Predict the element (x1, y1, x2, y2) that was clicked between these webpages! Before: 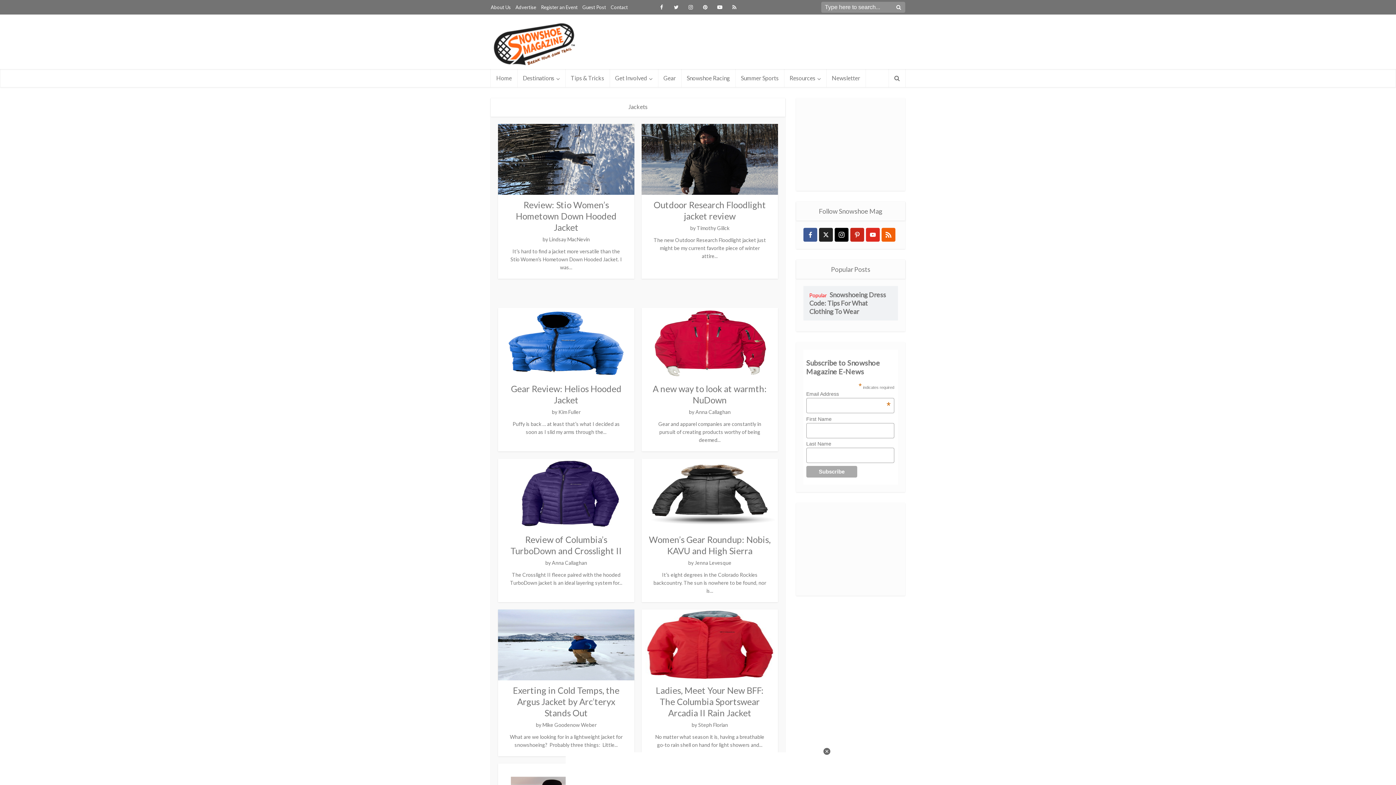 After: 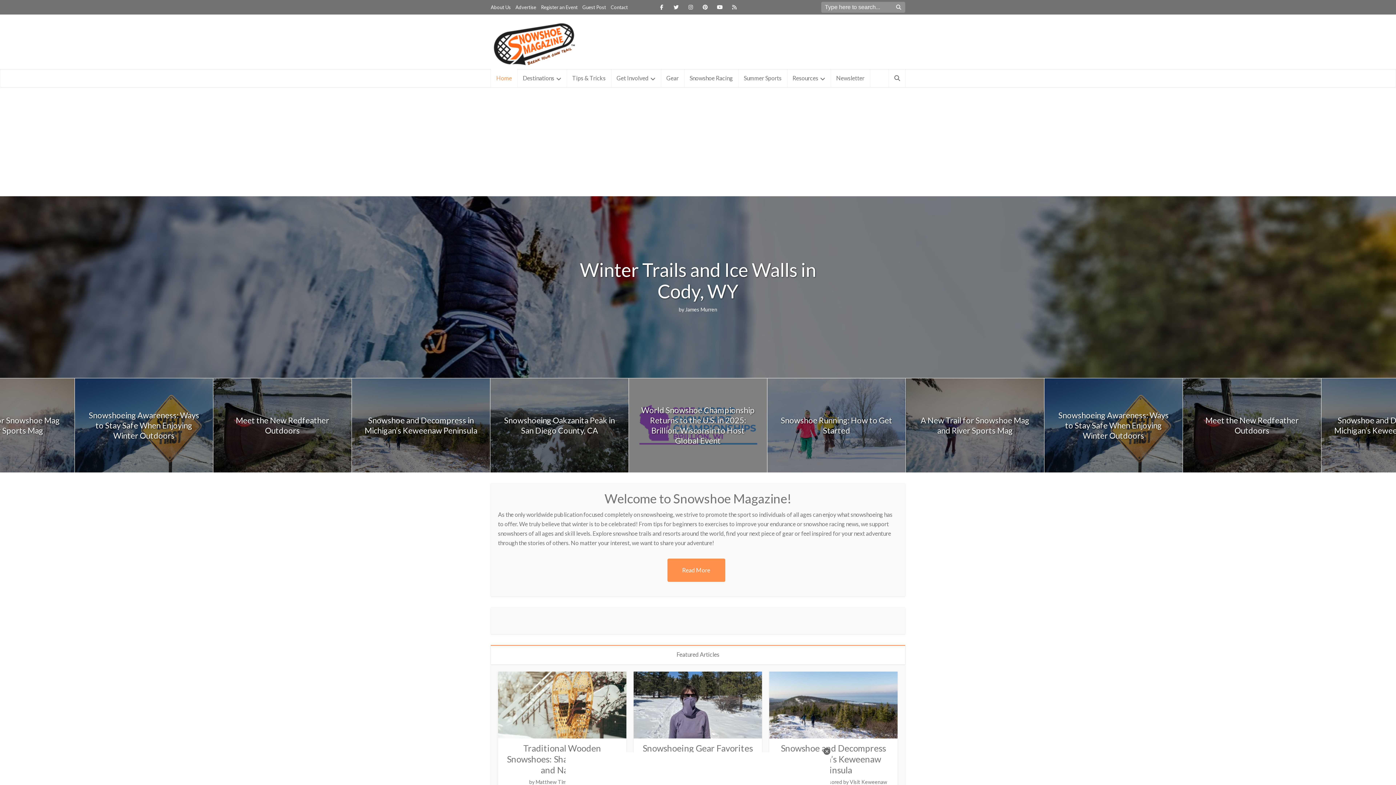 Action: bbox: (490, 20, 579, 69)